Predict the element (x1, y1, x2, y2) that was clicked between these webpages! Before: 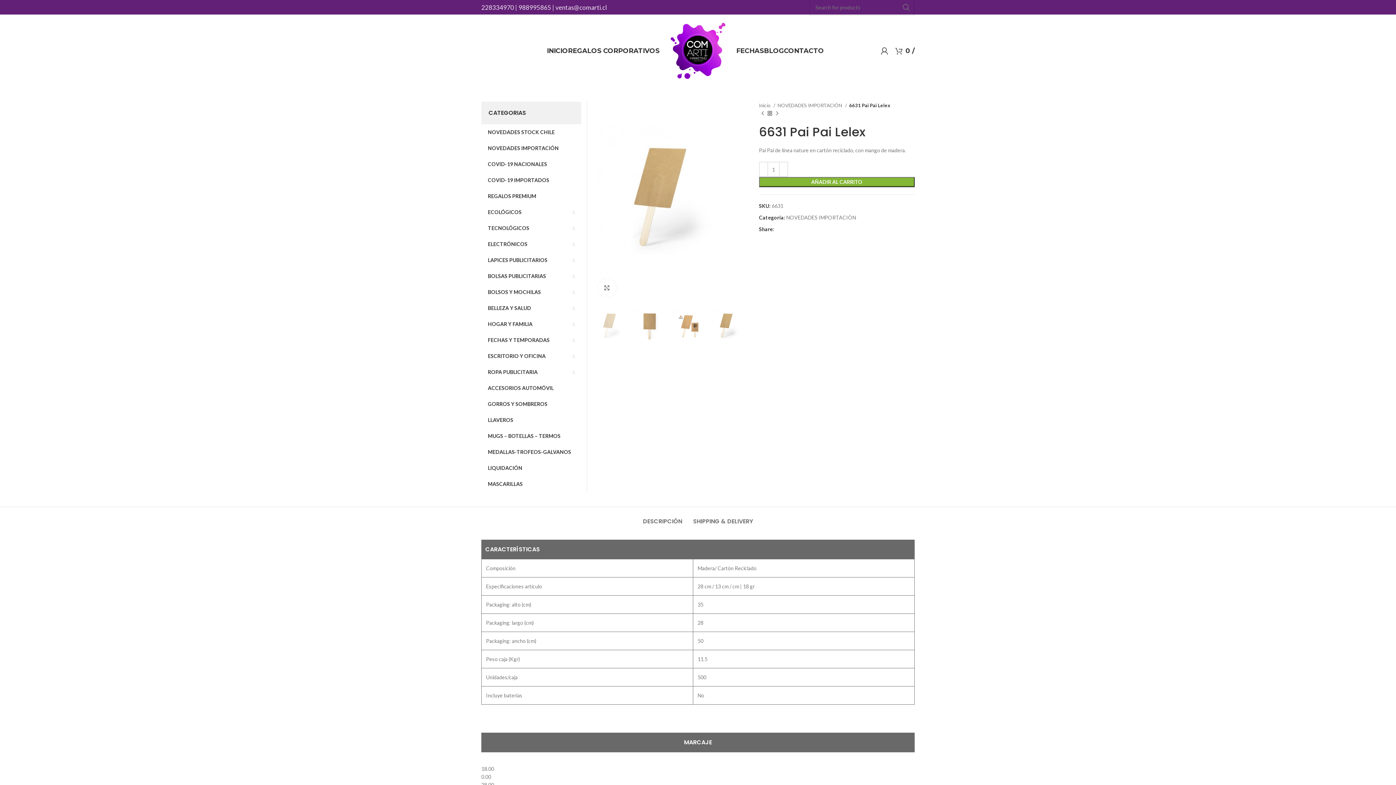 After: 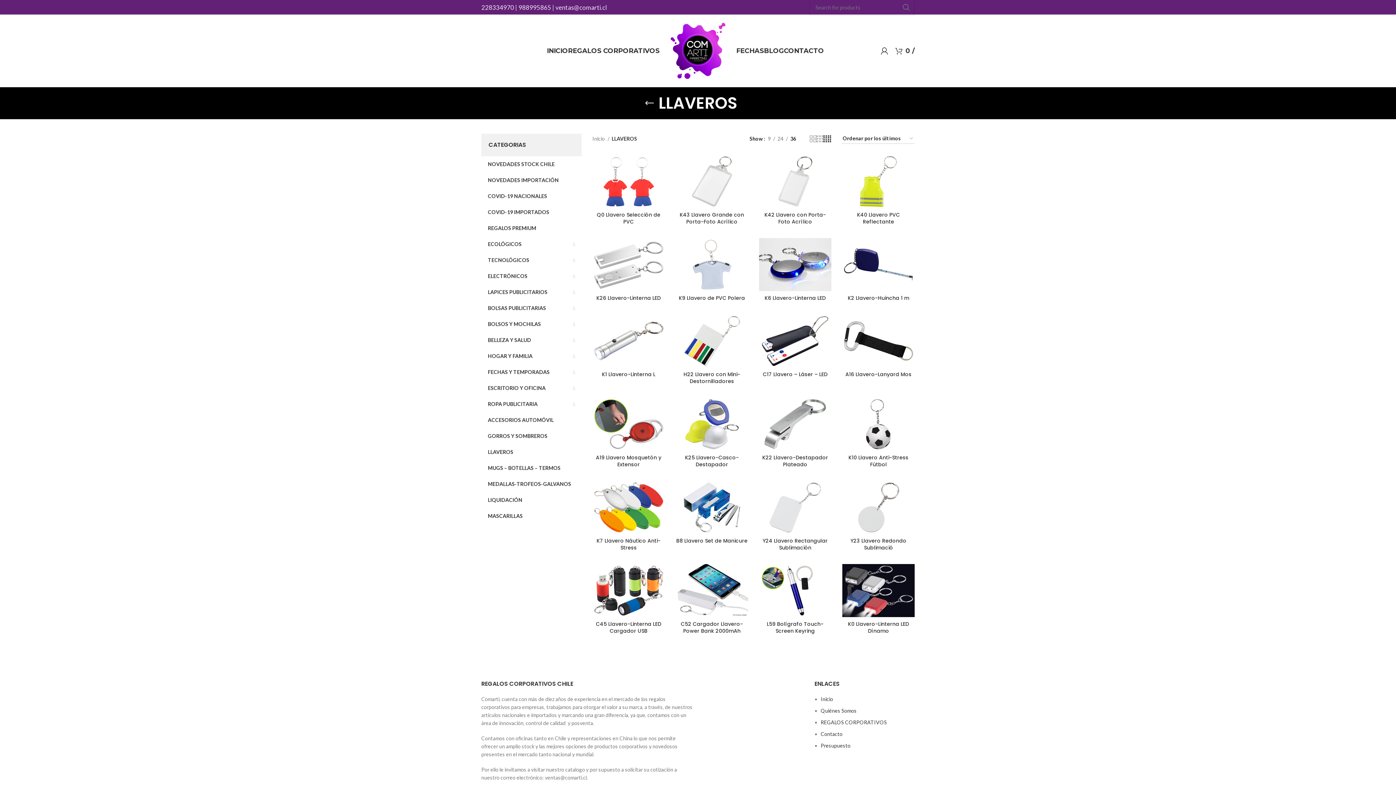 Action: bbox: (481, 412, 581, 428) label: LLAVEROS